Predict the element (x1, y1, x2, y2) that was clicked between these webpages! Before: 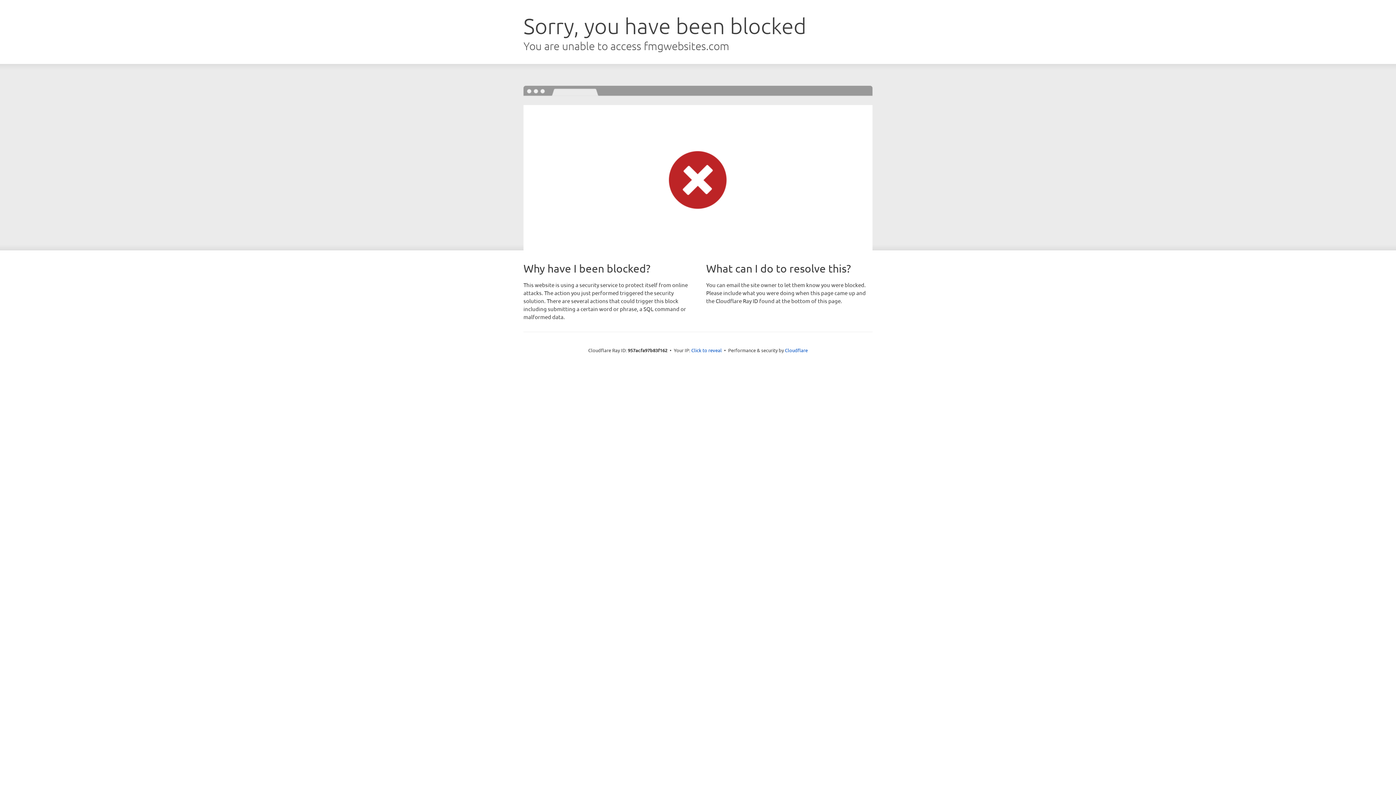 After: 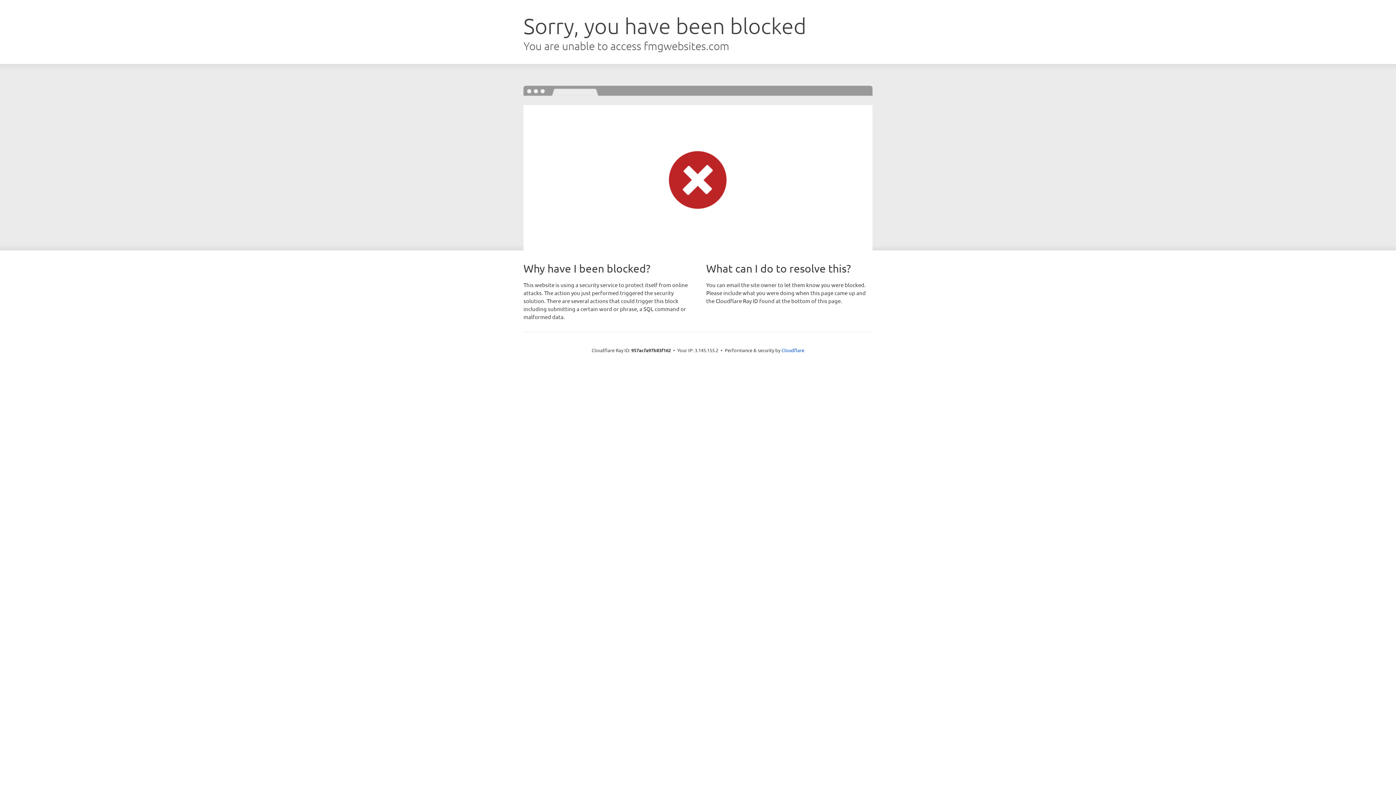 Action: bbox: (691, 346, 722, 353) label: Click to reveal